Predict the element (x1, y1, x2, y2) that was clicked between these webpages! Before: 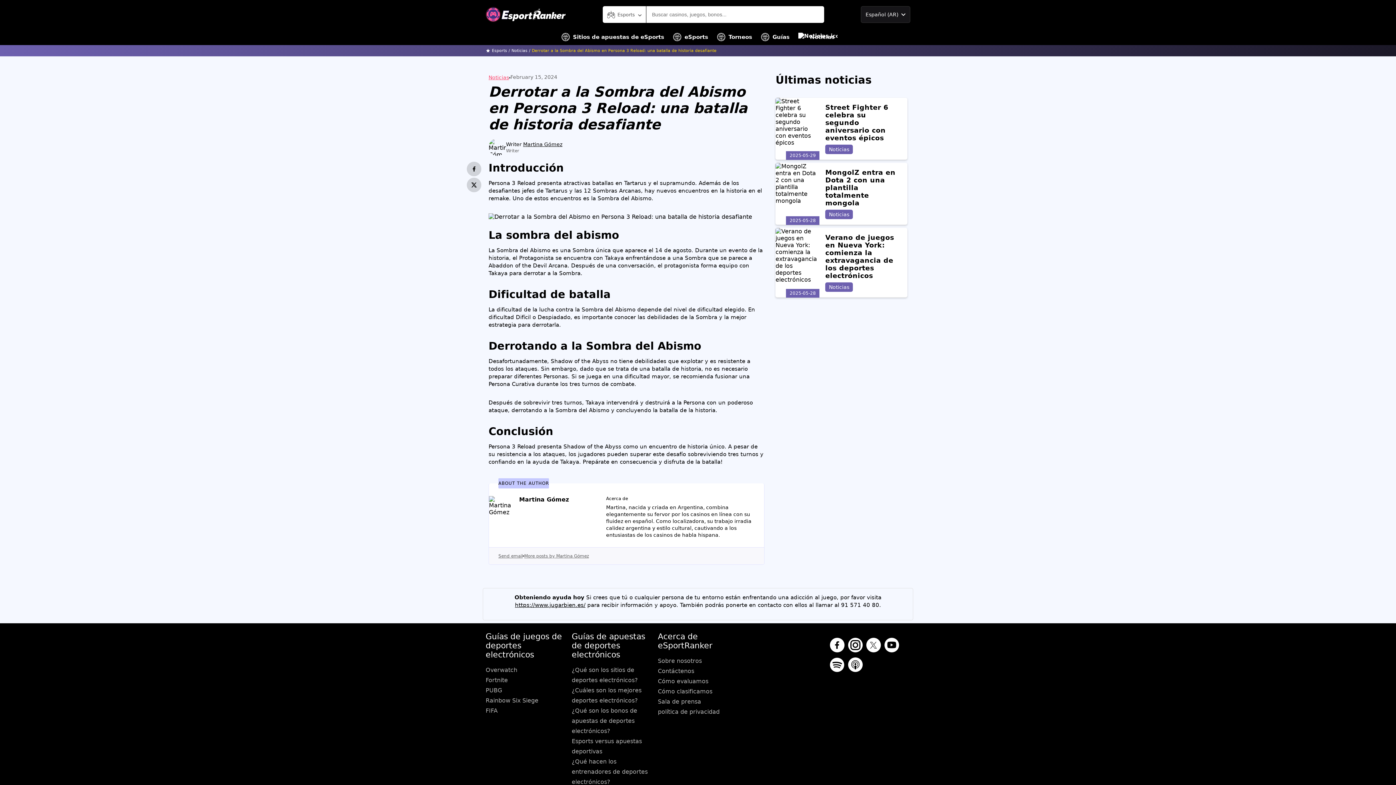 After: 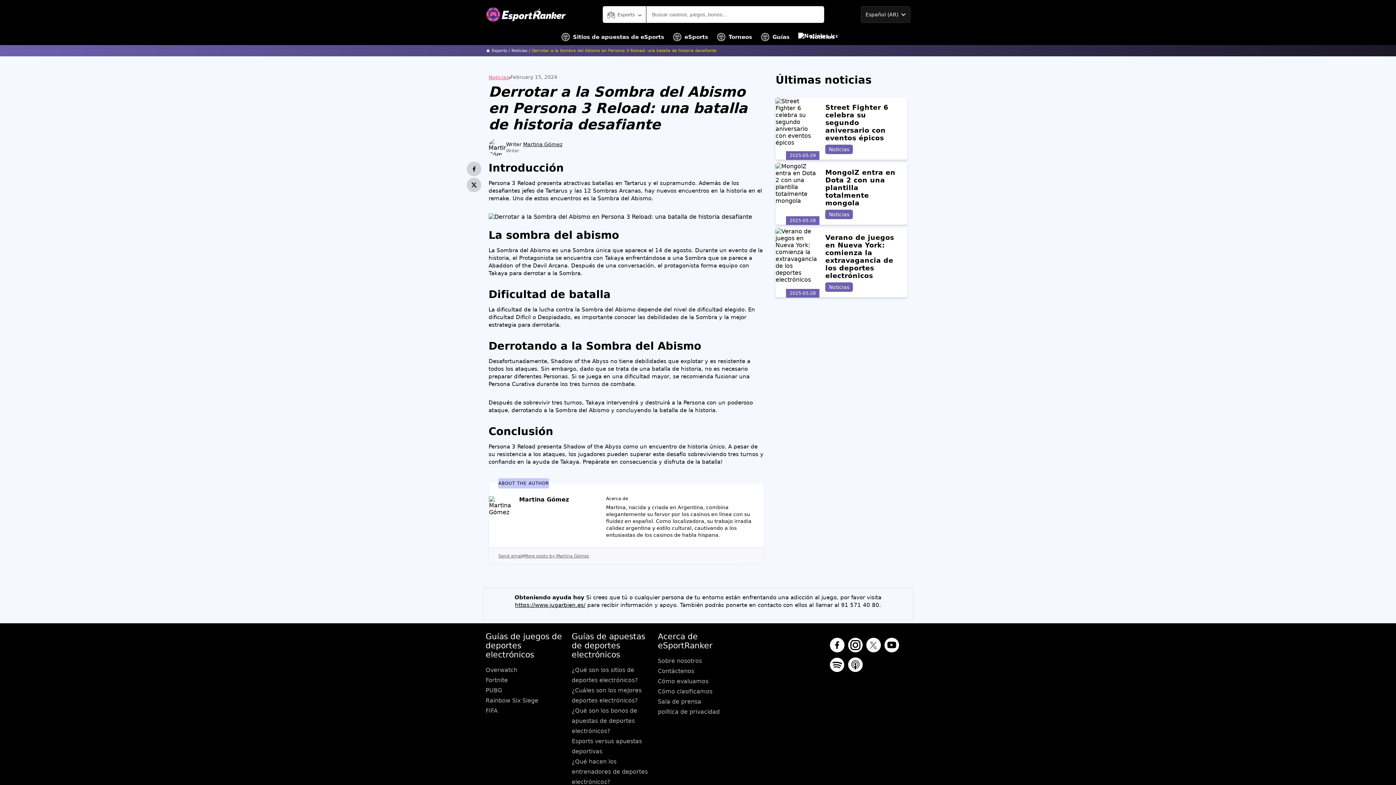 Action: bbox: (466, 161, 481, 177) label: facebook